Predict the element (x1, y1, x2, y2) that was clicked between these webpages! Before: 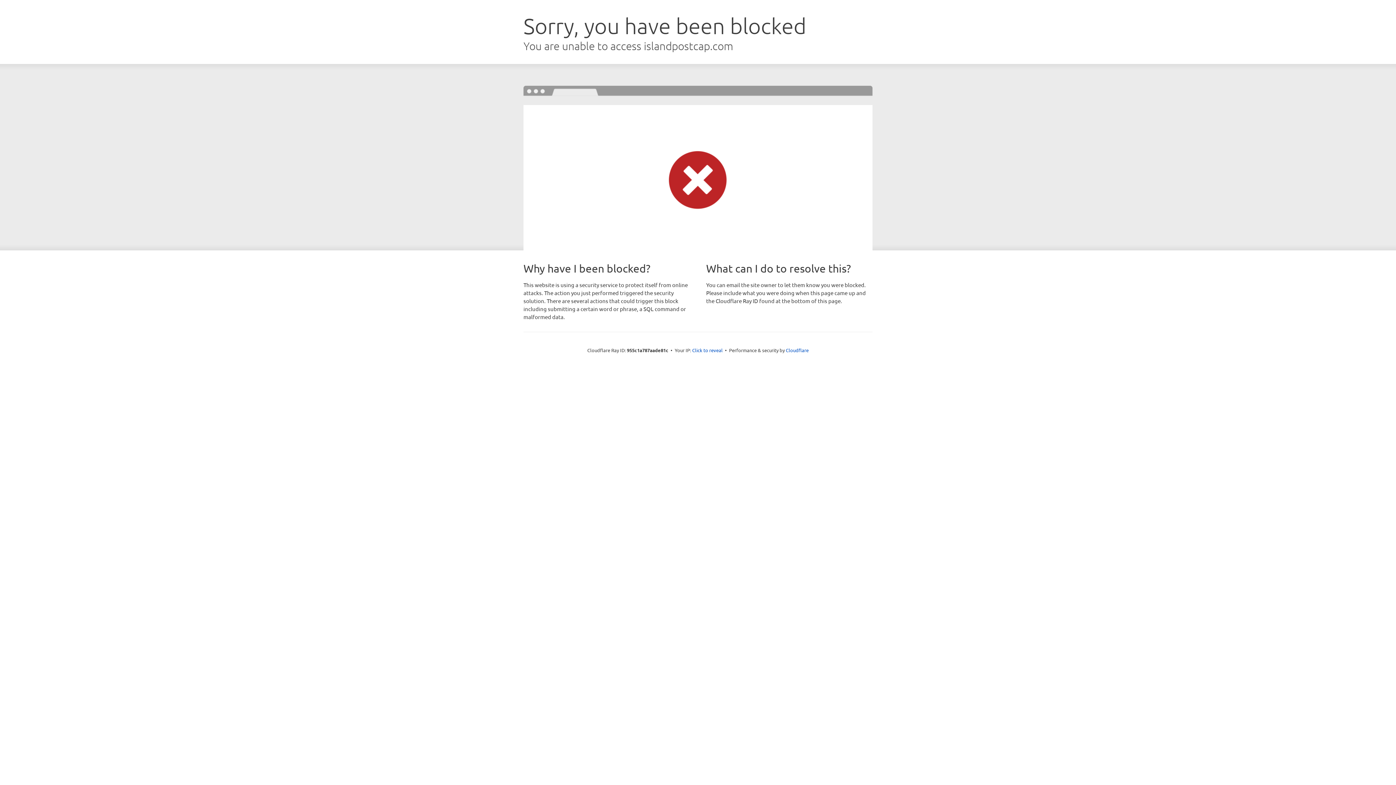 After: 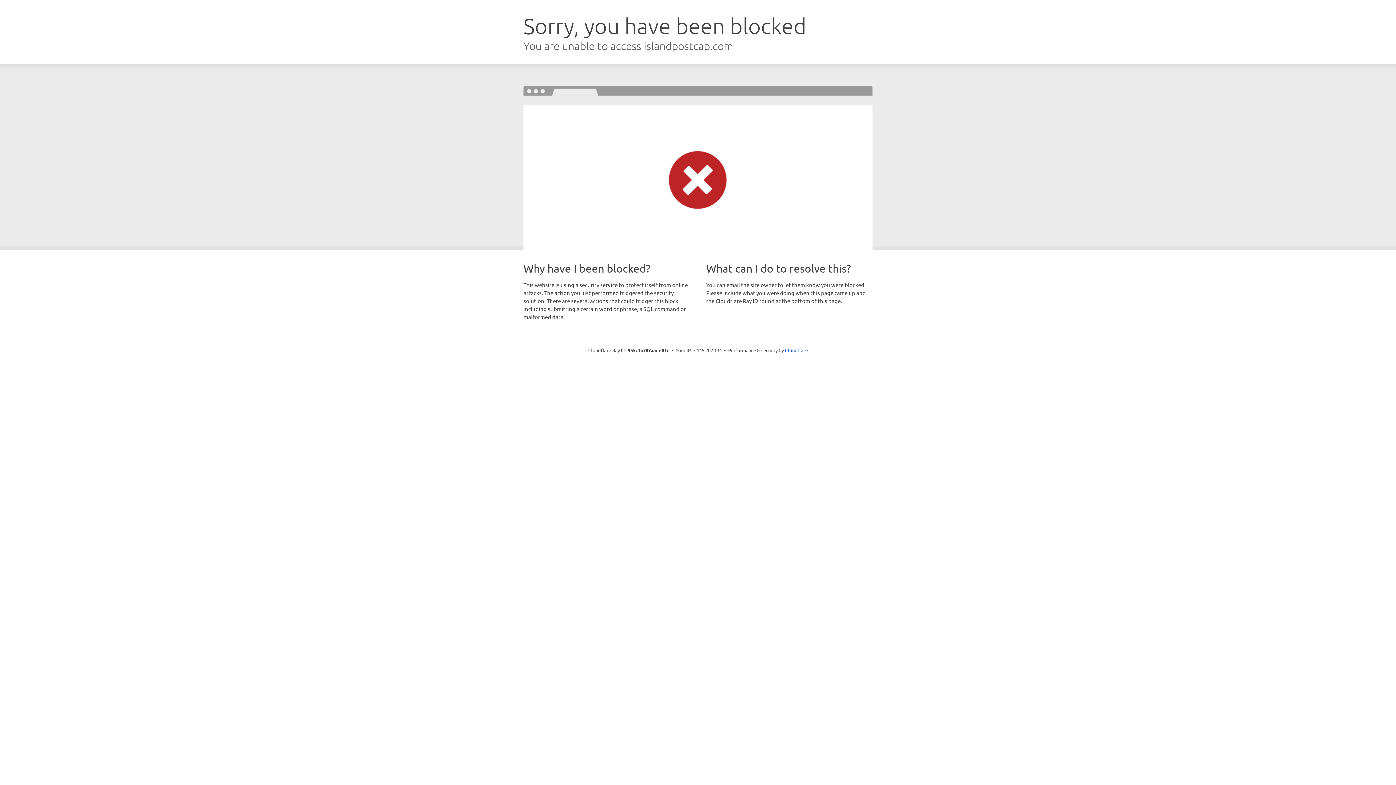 Action: label: Click to reveal bbox: (692, 346, 722, 353)